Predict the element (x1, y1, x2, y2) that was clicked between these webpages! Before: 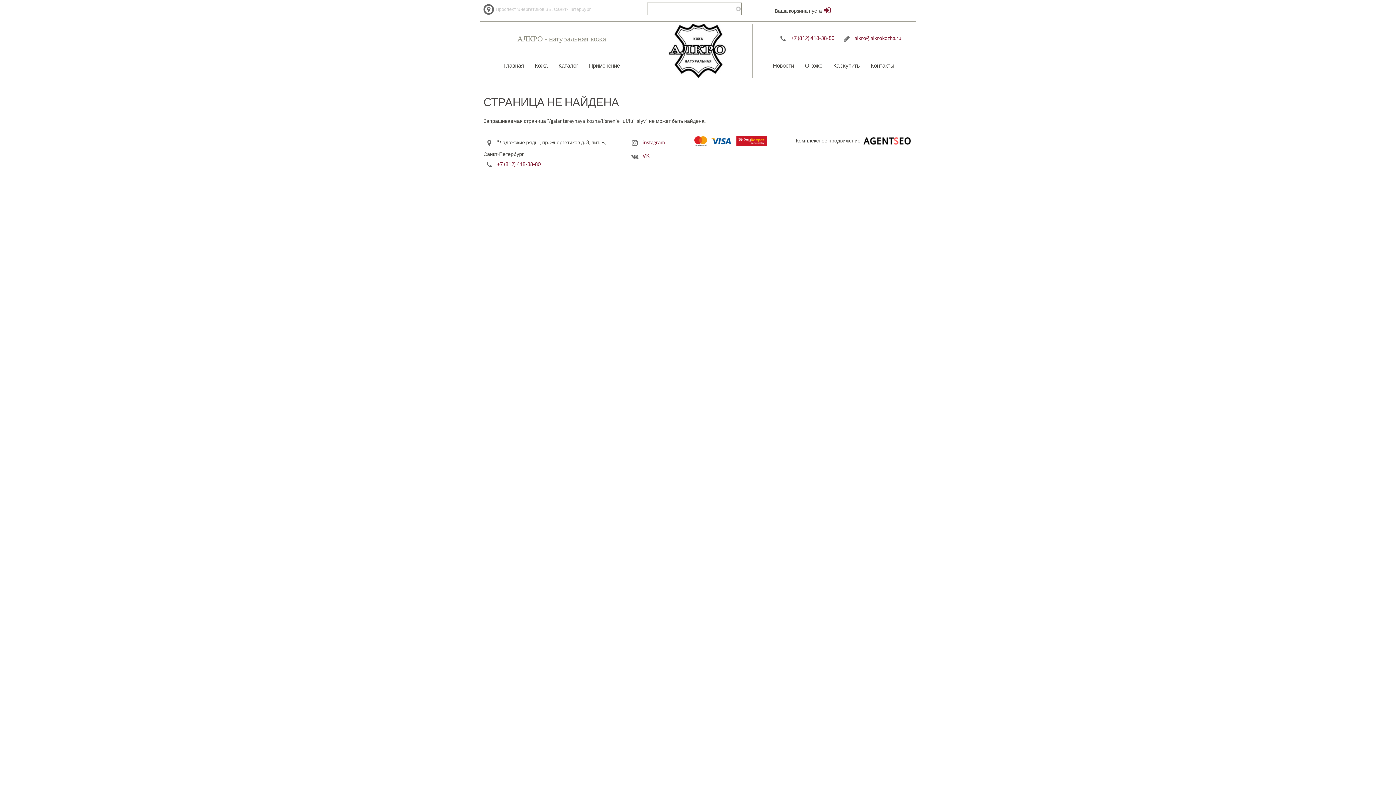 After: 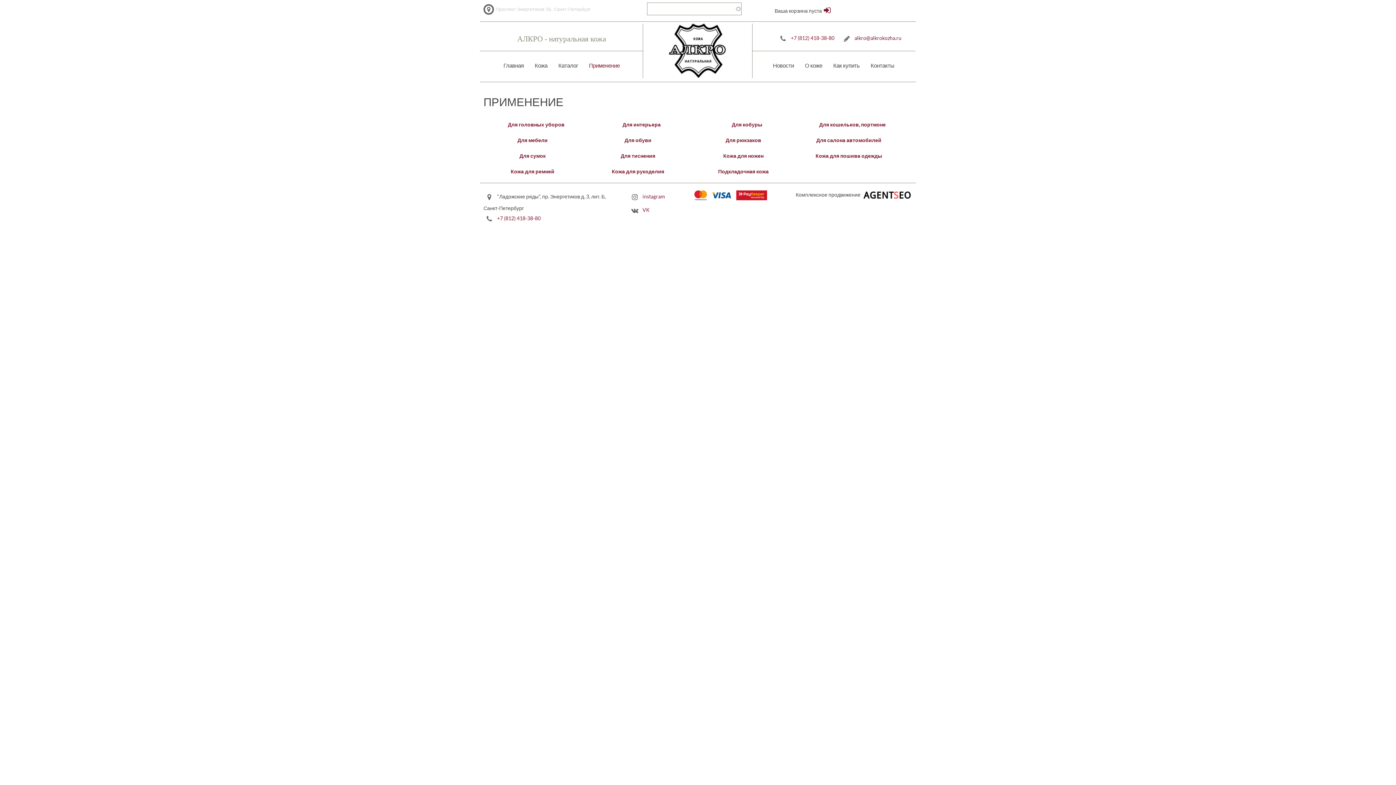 Action: bbox: (583, 58, 625, 72) label: Применение